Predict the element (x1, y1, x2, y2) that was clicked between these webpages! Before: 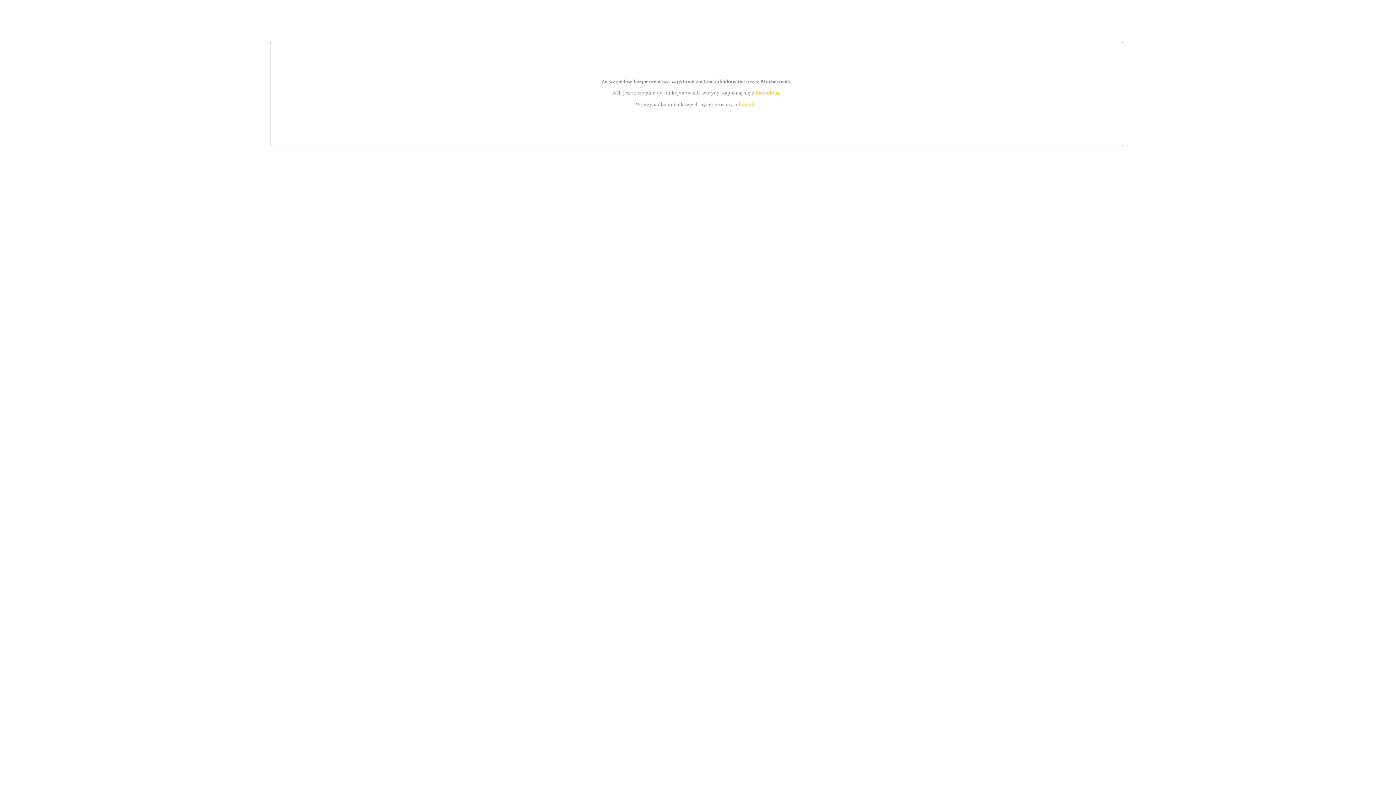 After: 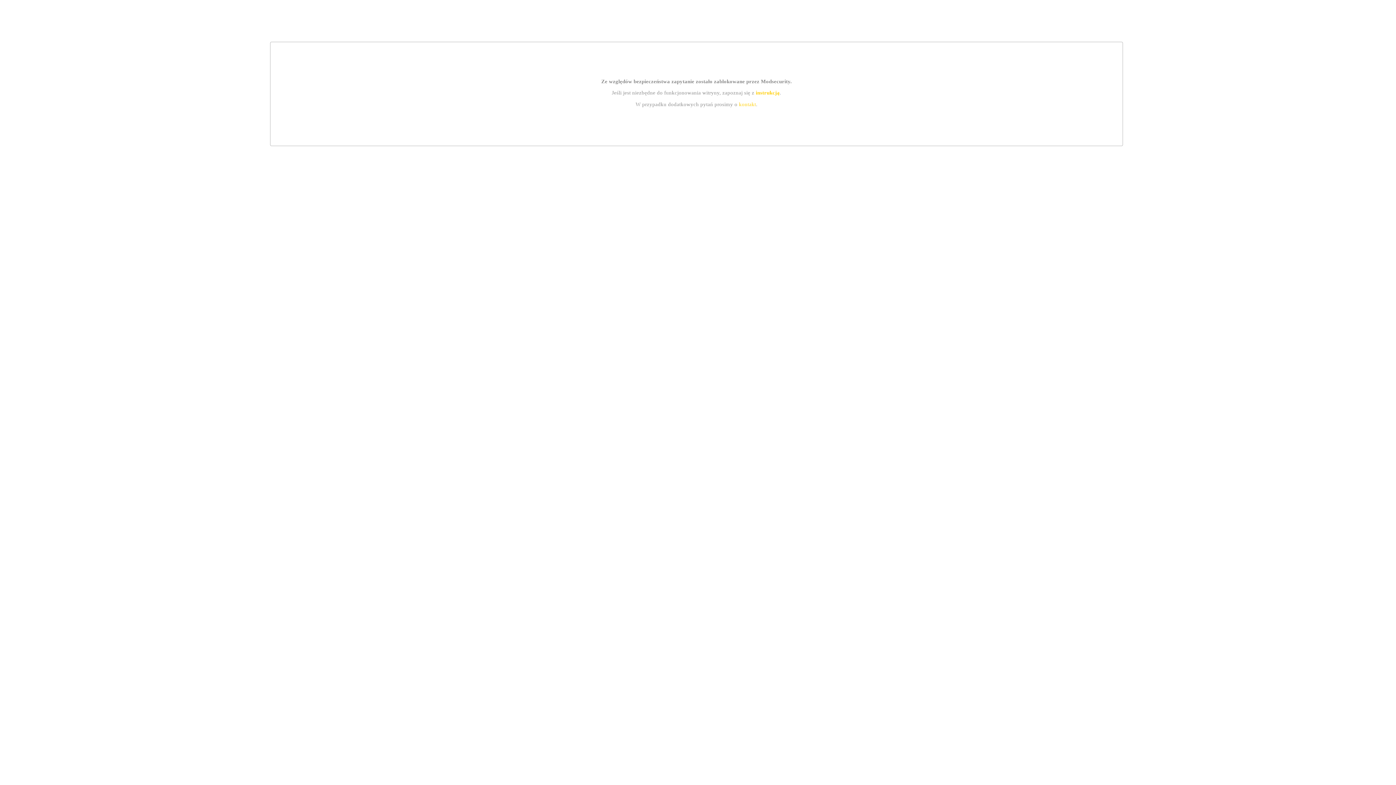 Action: label: instrukcją bbox: (755, 89, 779, 95)